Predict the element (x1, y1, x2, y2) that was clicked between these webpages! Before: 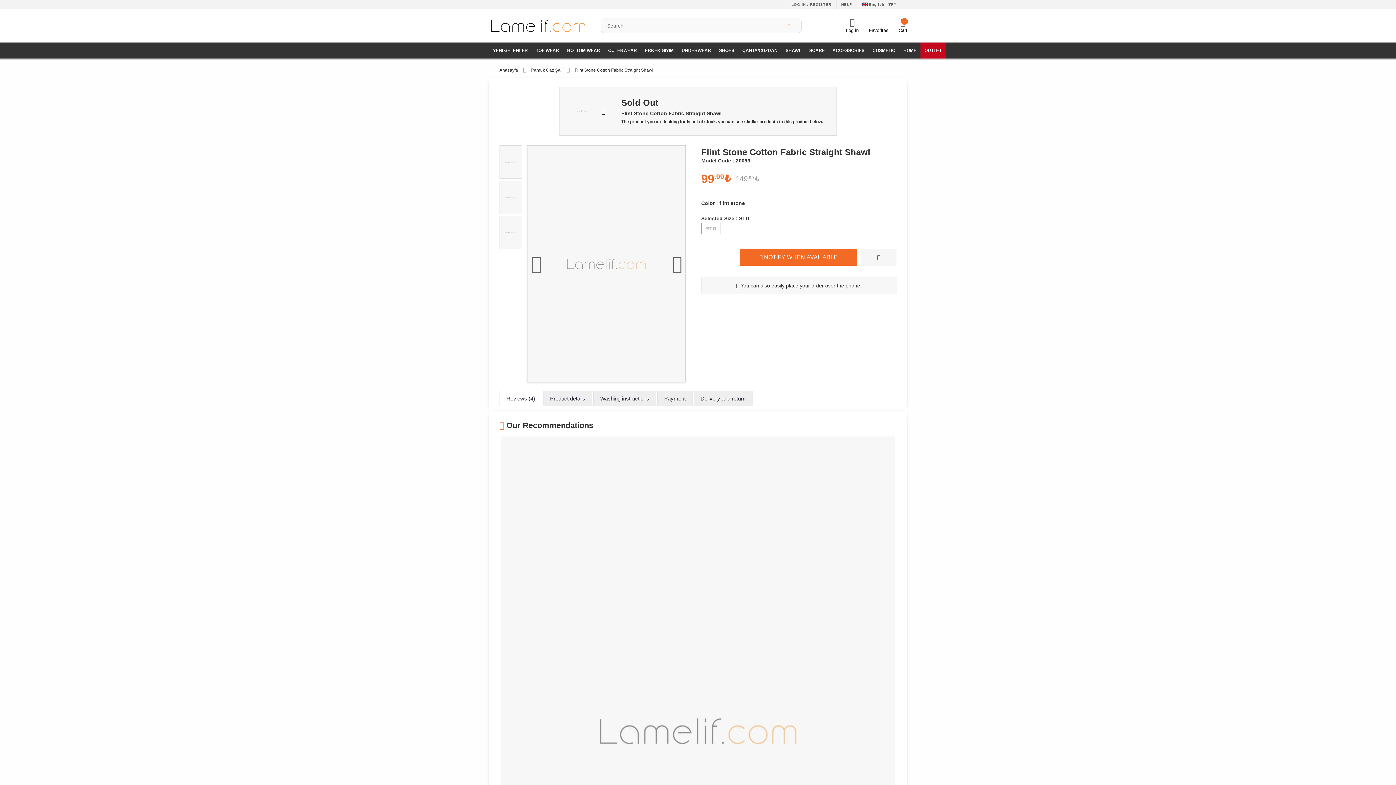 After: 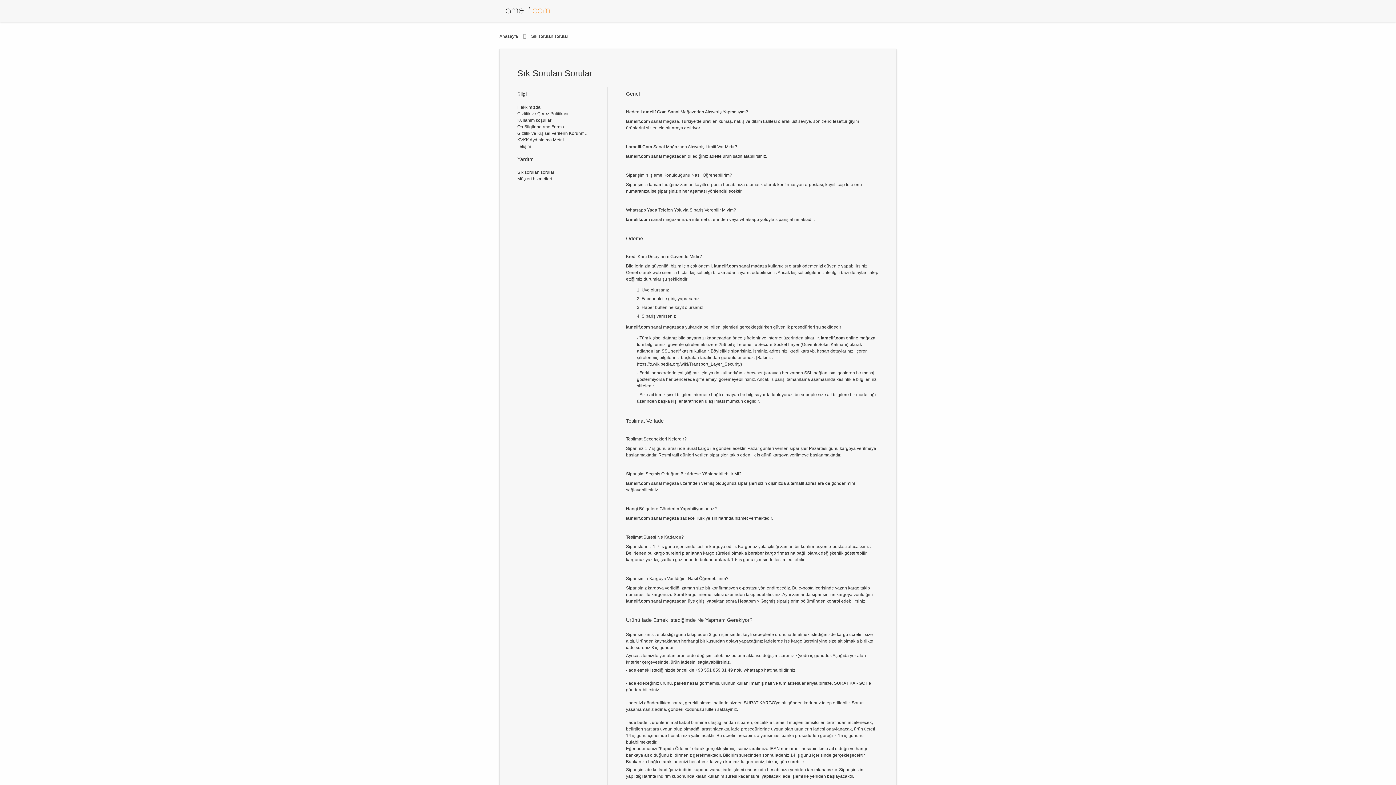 Action: bbox: (836, 0, 857, 9) label: HELP